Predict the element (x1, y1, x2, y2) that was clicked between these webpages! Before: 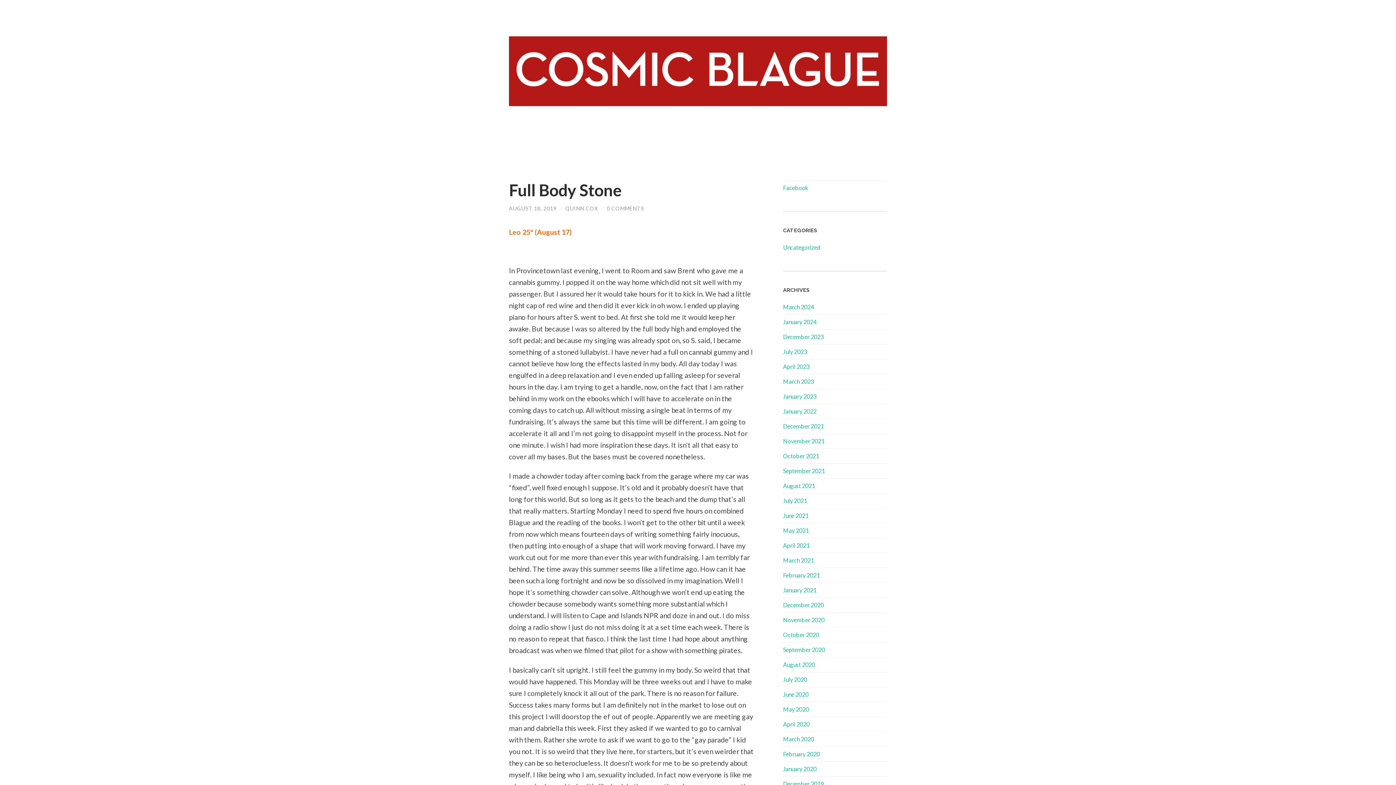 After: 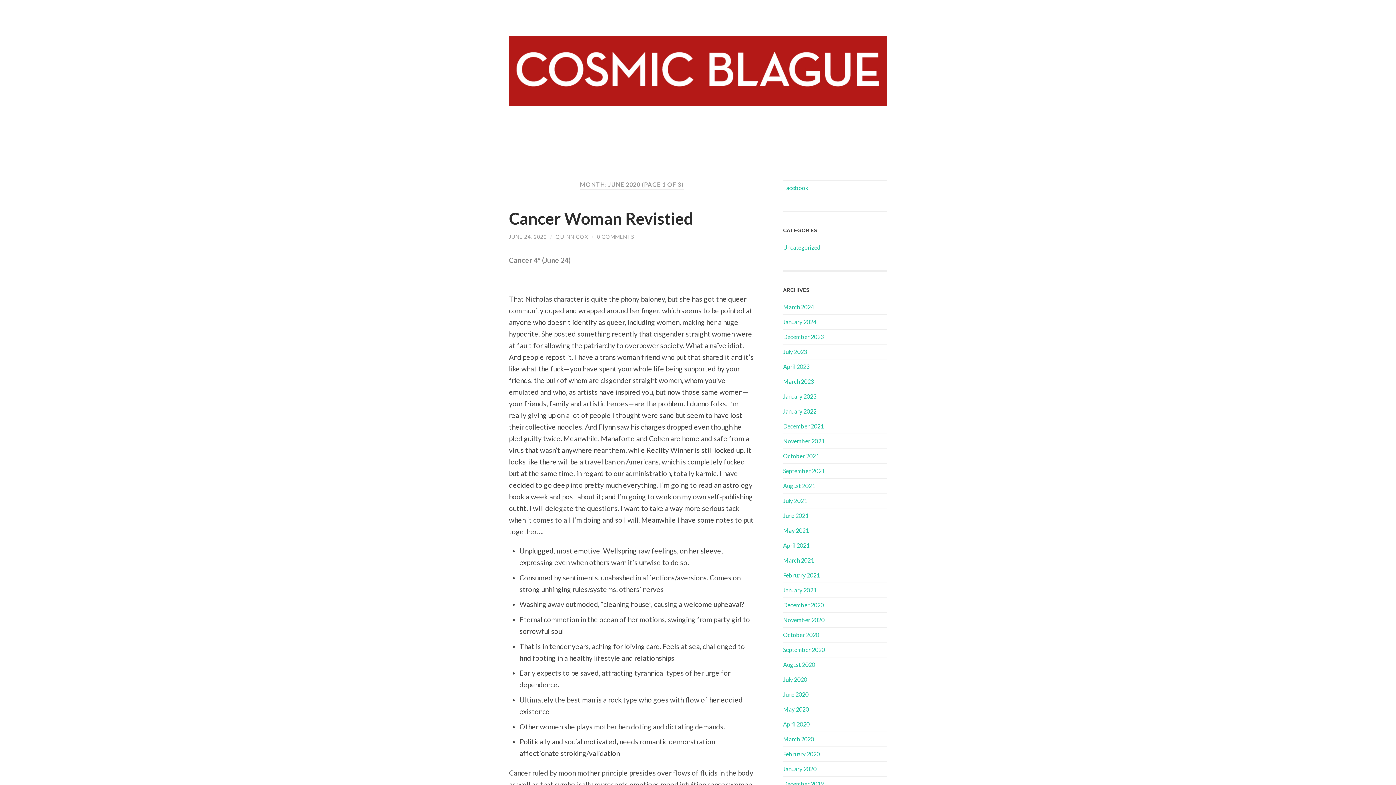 Action: bbox: (783, 691, 808, 698) label: June 2020